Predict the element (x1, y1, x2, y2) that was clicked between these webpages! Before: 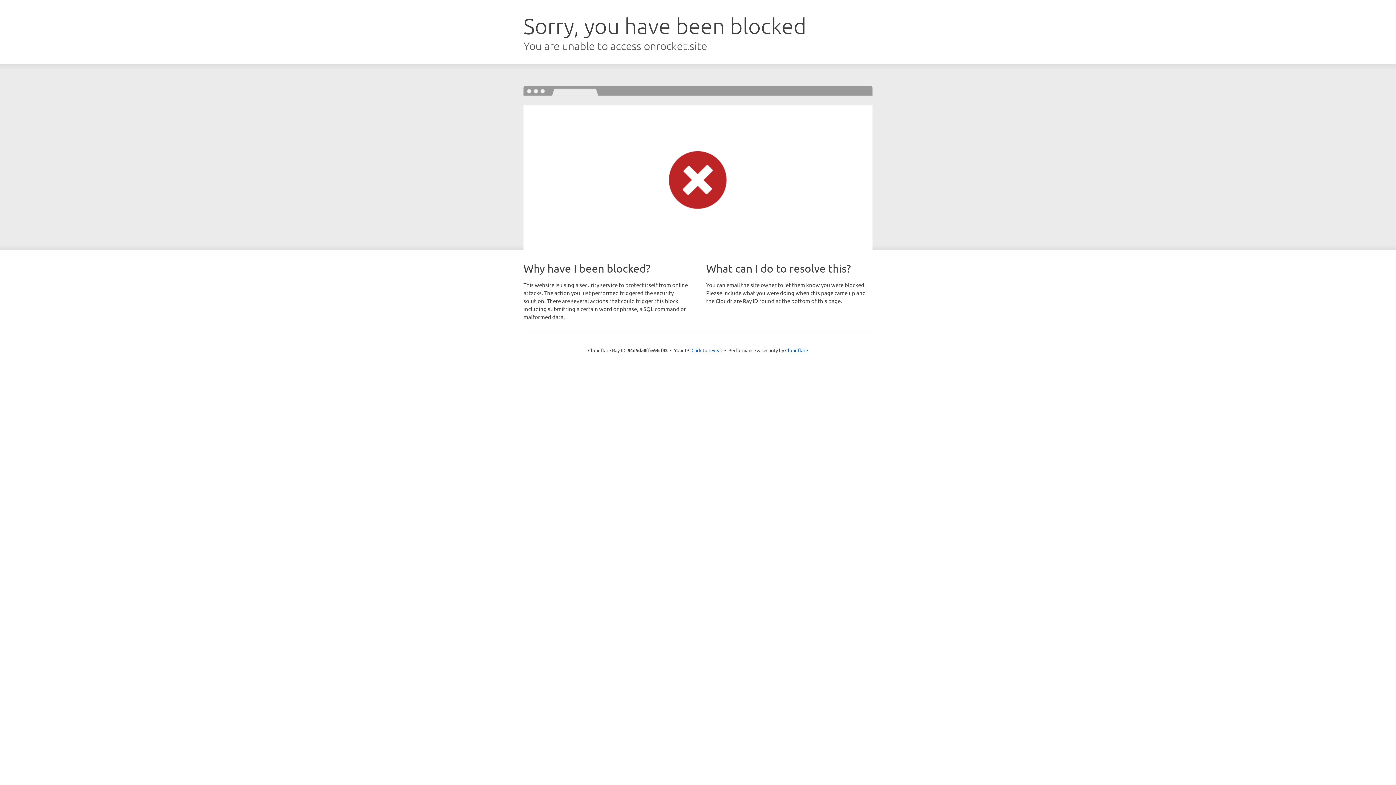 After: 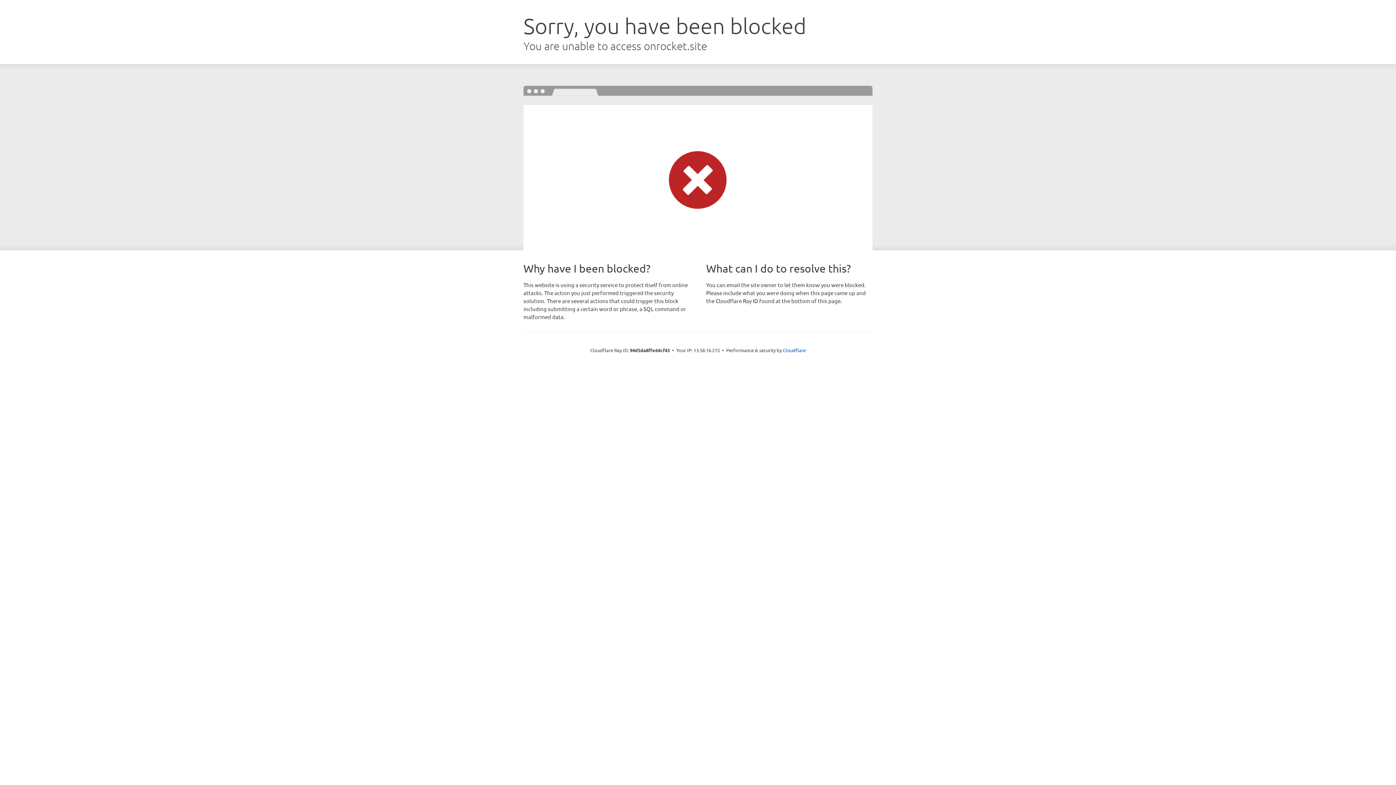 Action: bbox: (691, 346, 722, 353) label: Click to reveal